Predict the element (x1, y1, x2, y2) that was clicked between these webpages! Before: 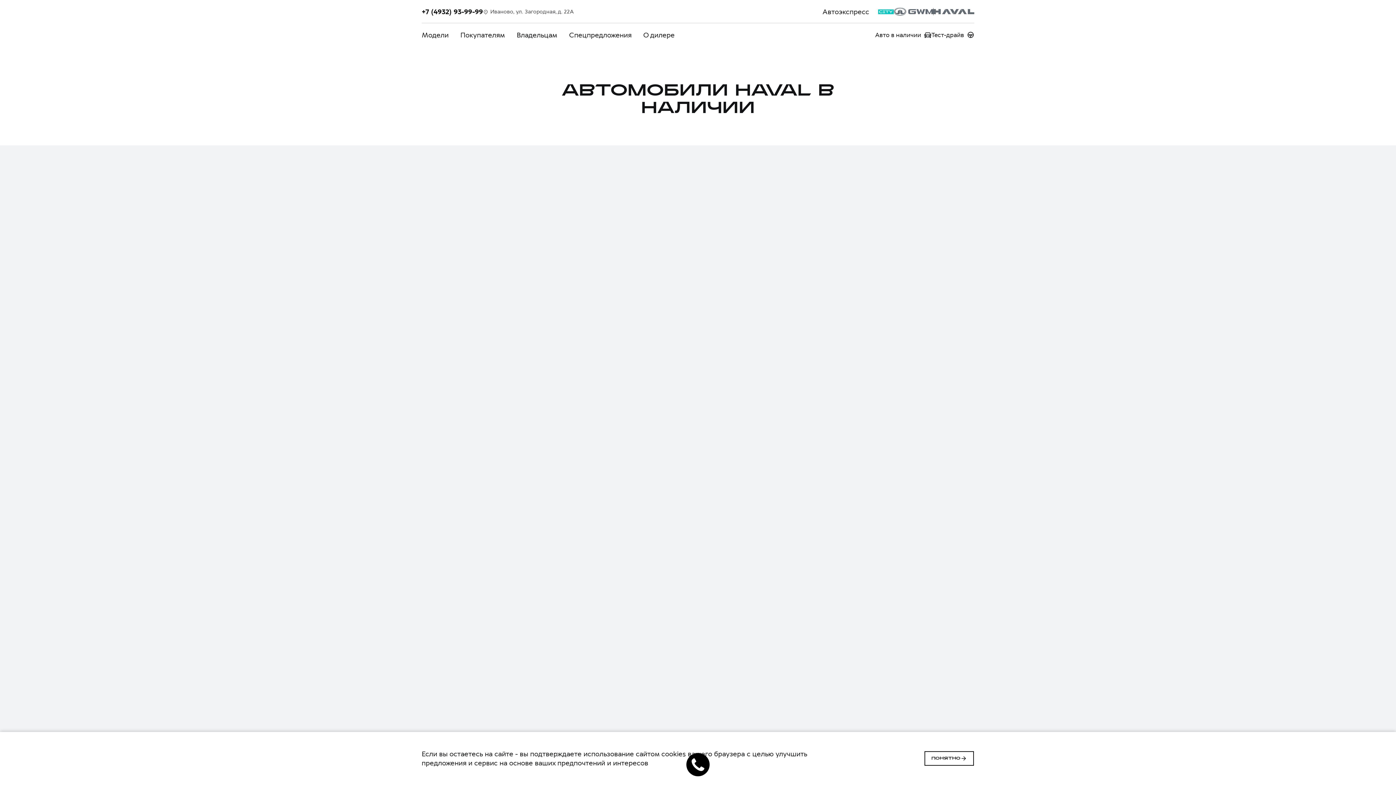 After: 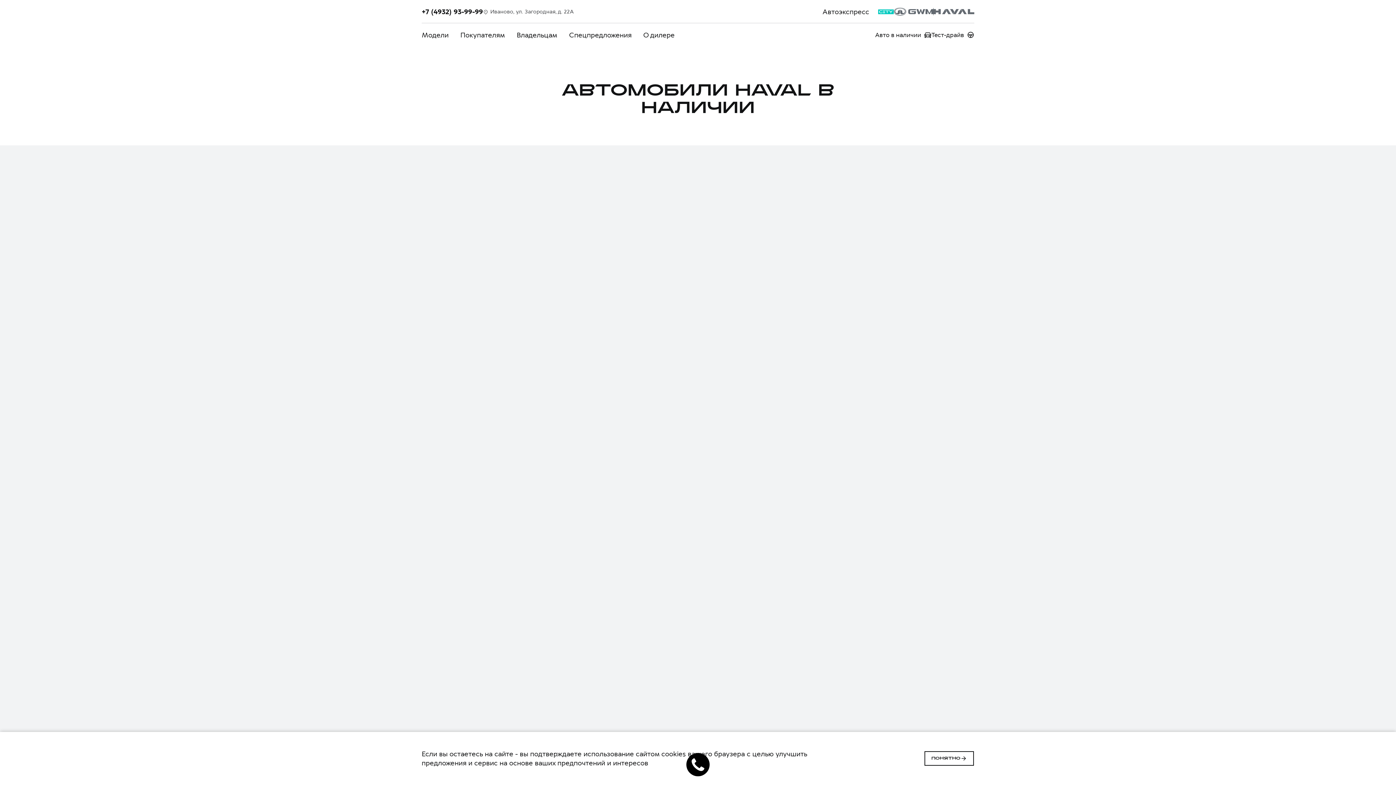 Action: label: Авто в наличии bbox: (875, 30, 931, 38)